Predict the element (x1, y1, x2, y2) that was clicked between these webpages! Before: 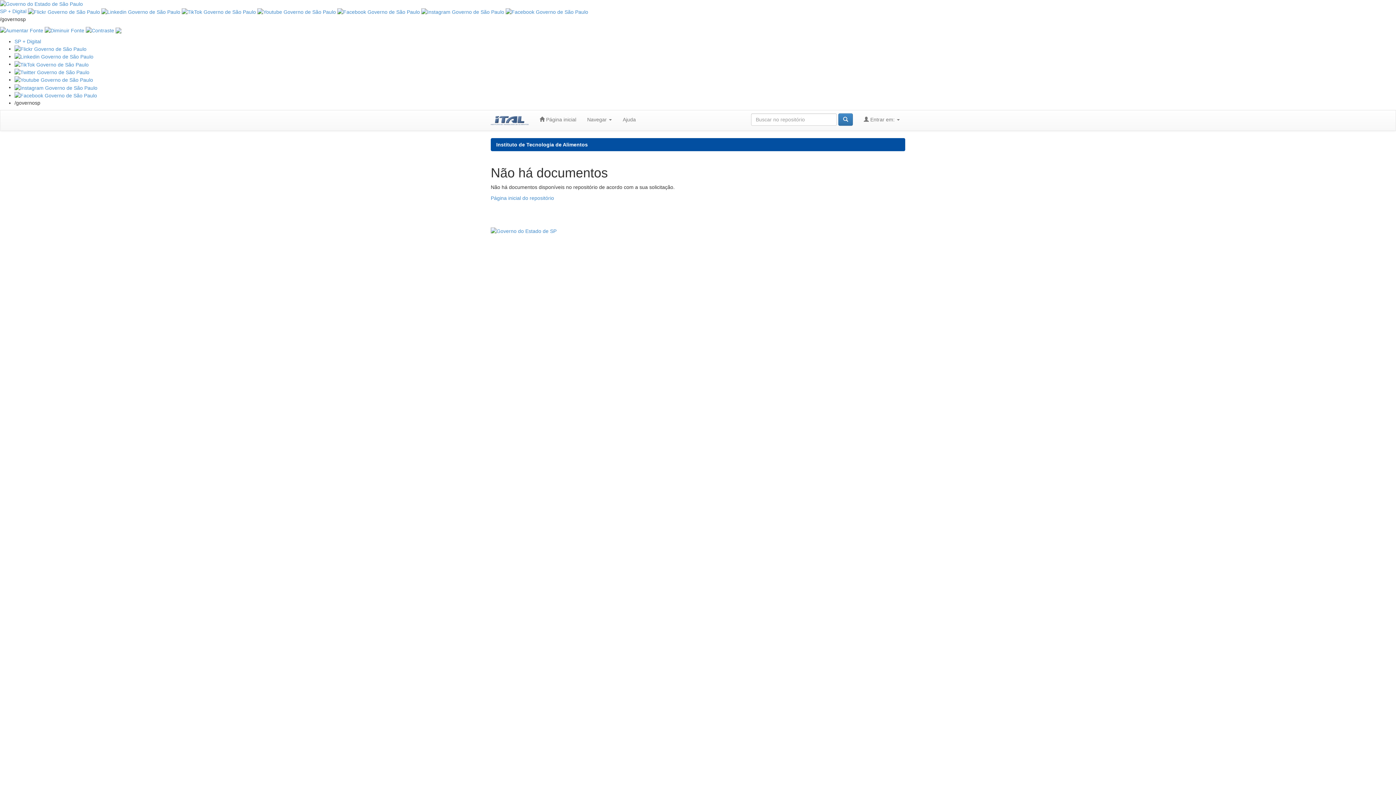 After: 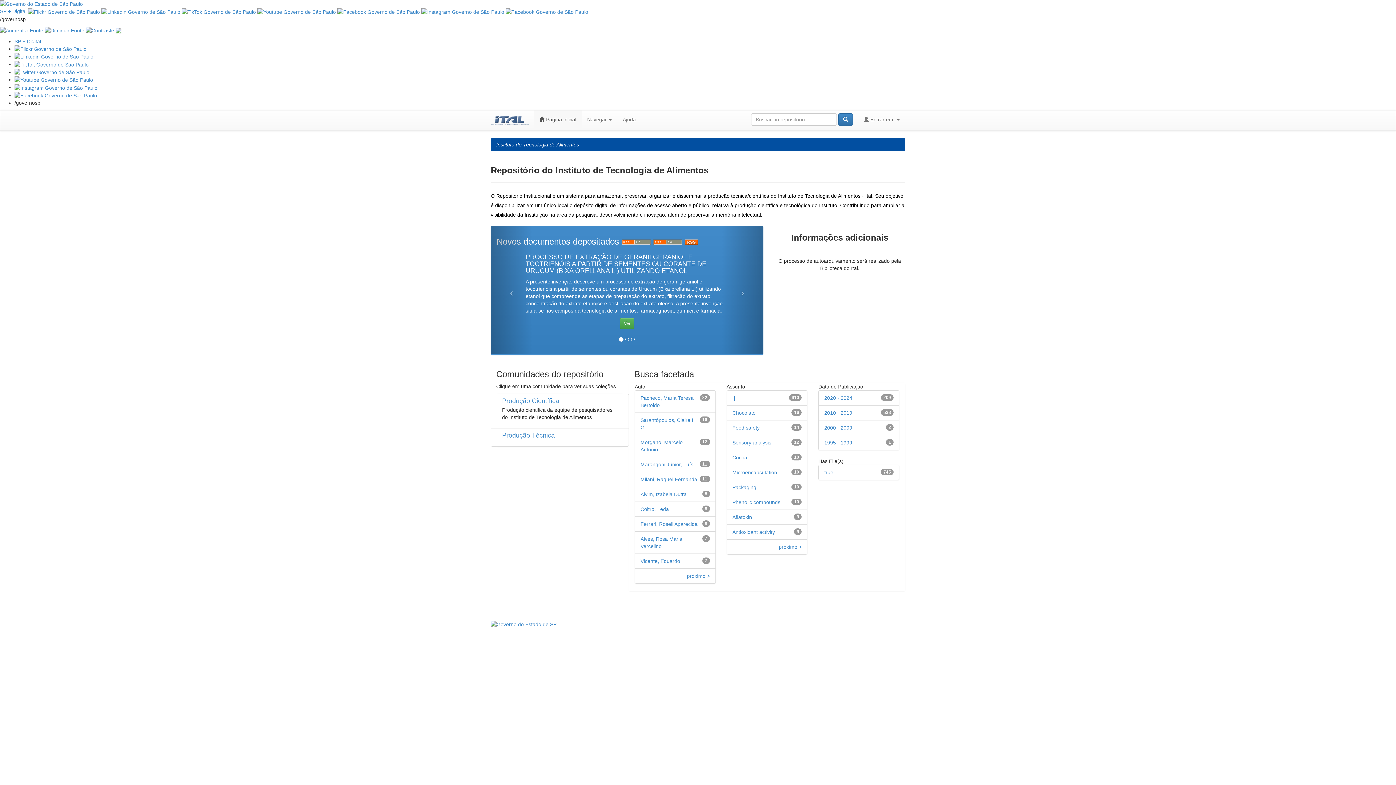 Action: label: Página inicial do repositório bbox: (490, 195, 554, 201)